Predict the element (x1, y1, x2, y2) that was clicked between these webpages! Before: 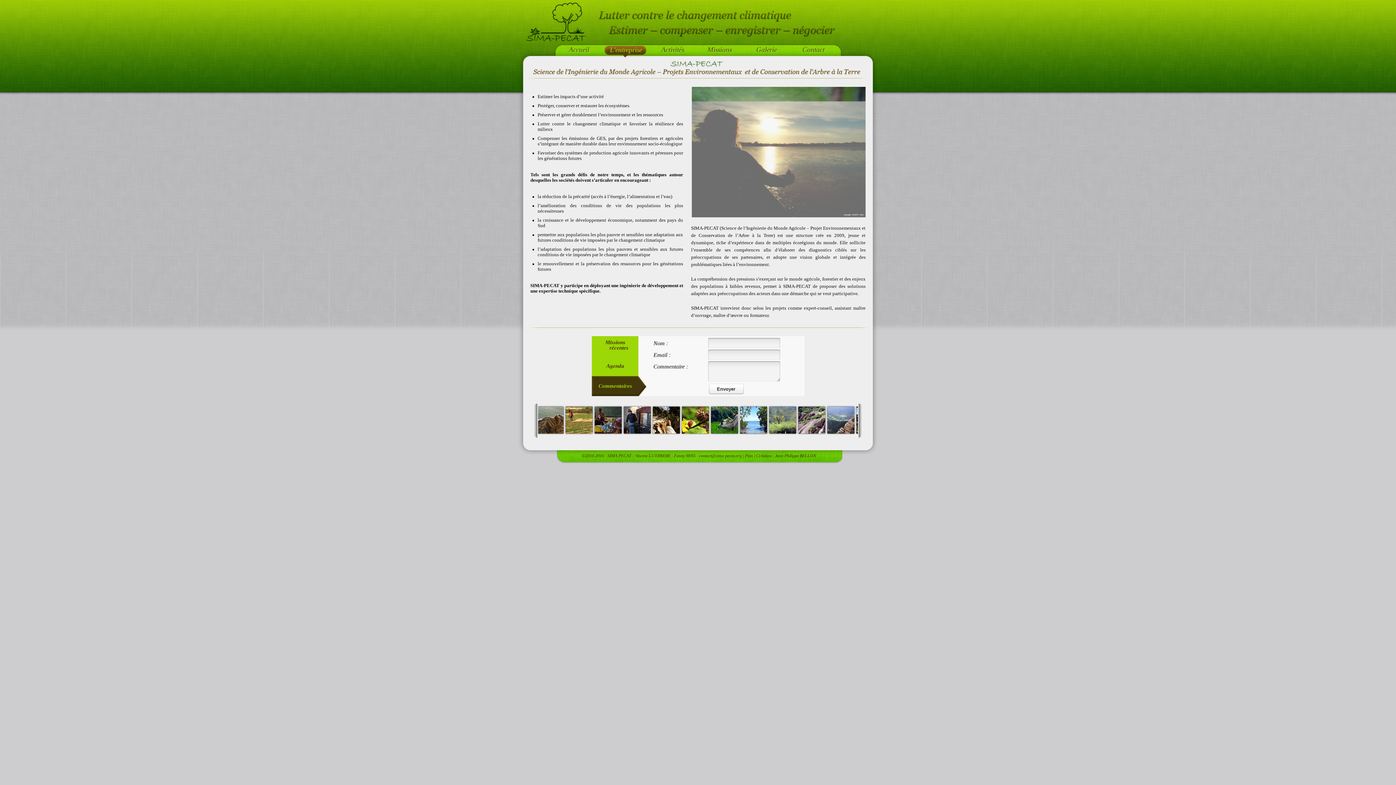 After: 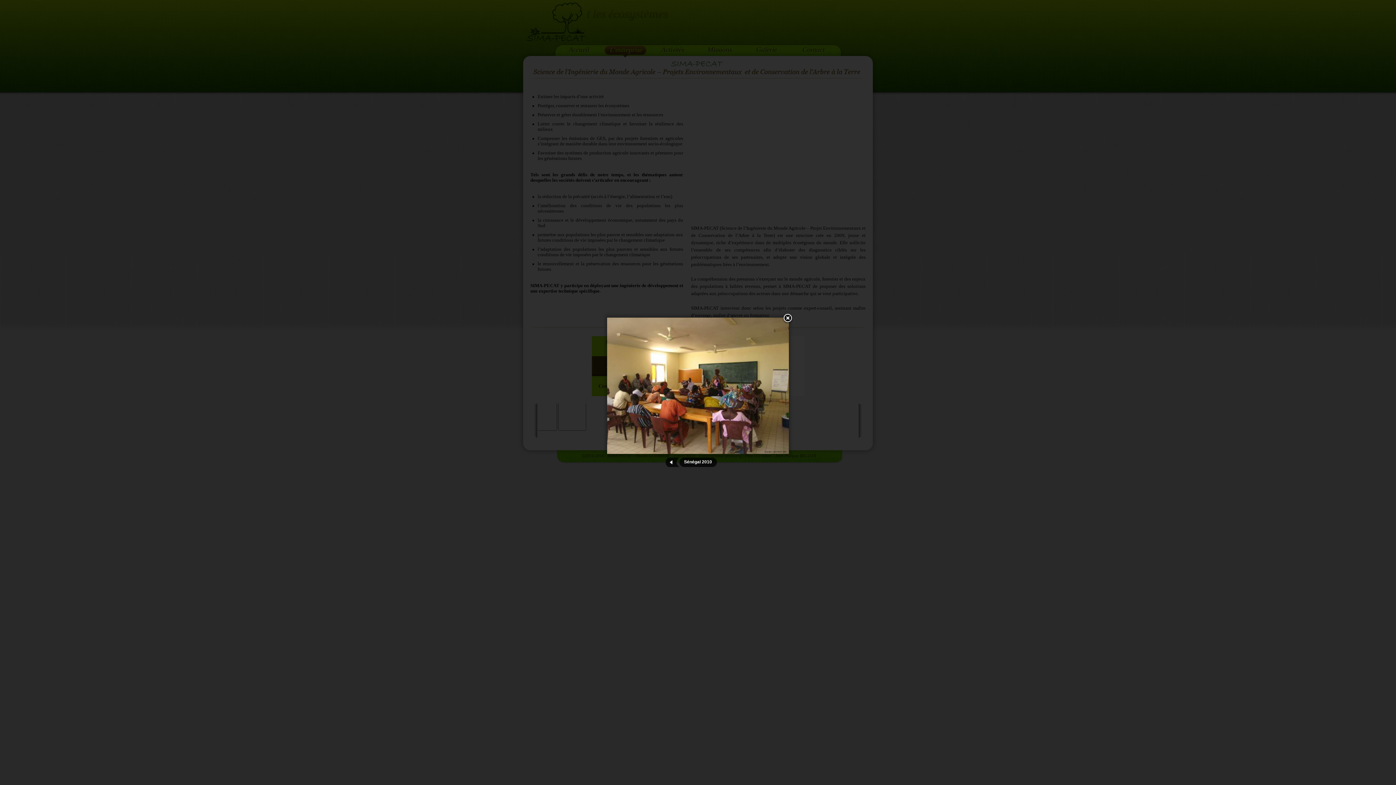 Action: bbox: (684, 428, 711, 434)